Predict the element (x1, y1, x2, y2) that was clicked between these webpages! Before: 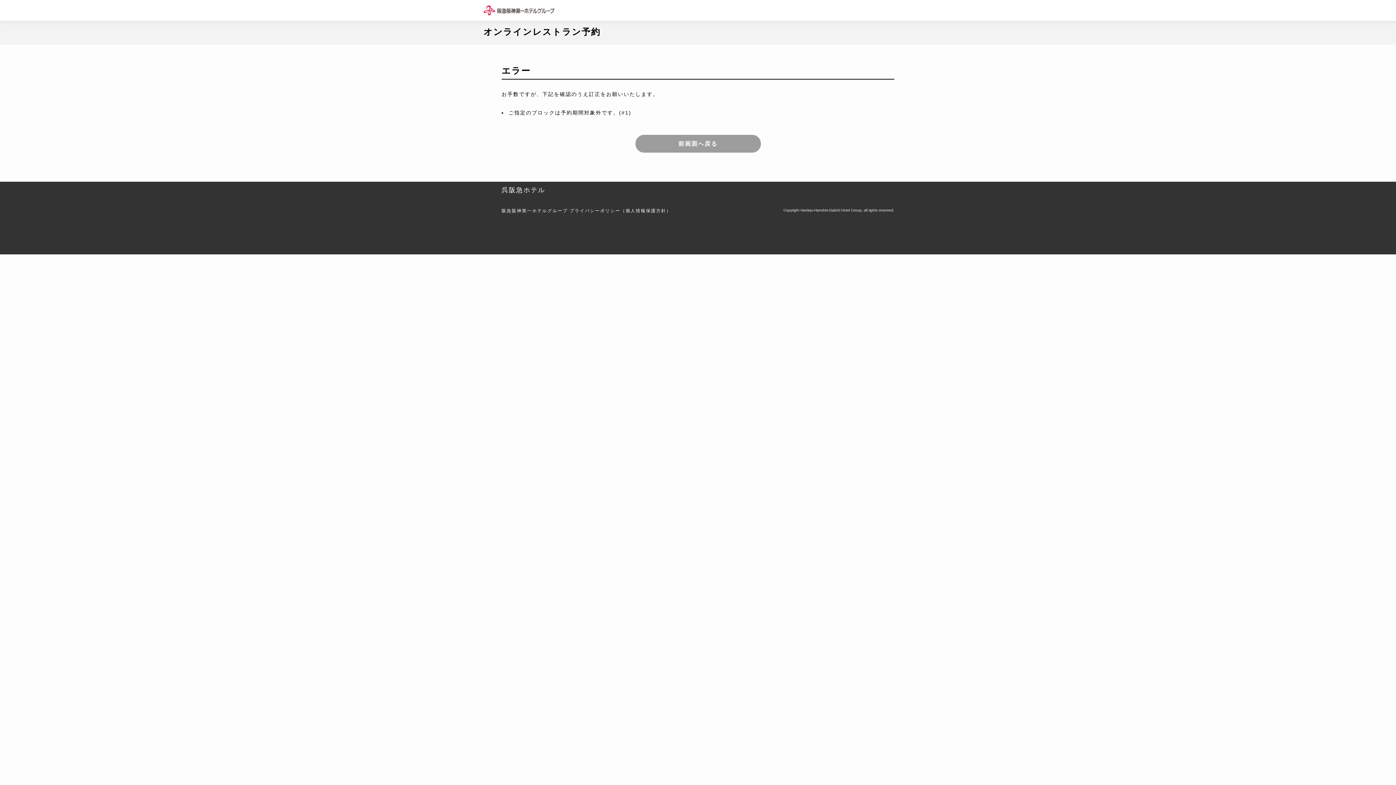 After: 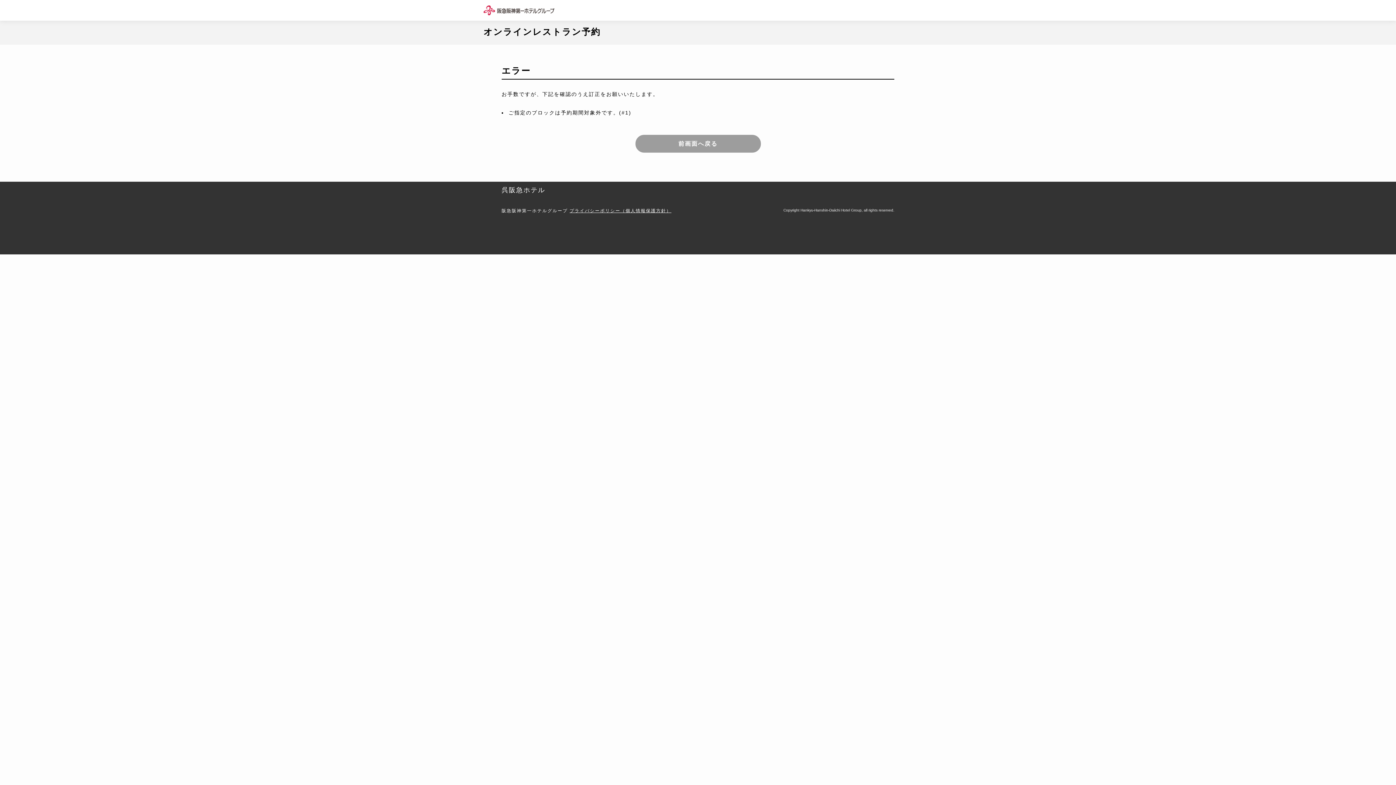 Action: bbox: (569, 208, 671, 213) label: プライバシーポリシー（個人情報保護方針）